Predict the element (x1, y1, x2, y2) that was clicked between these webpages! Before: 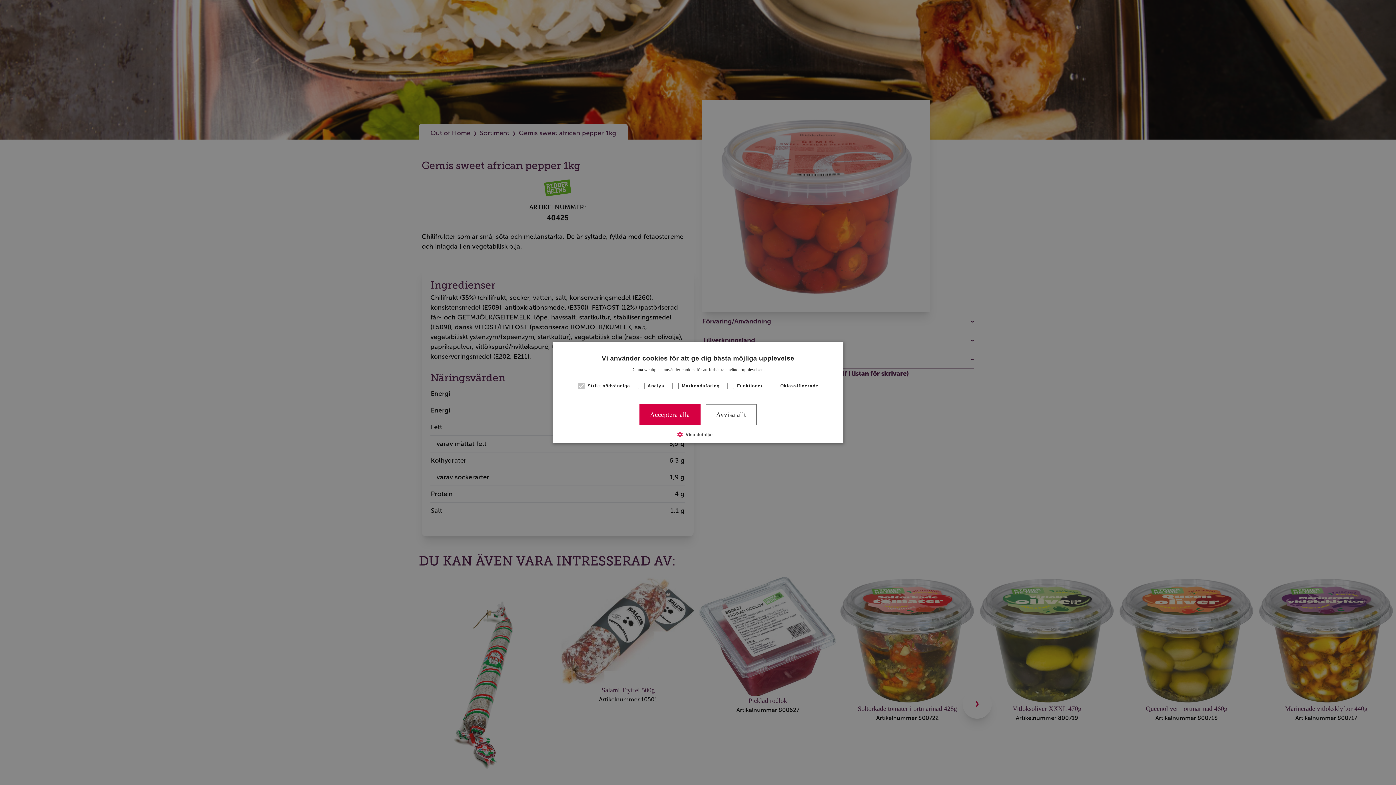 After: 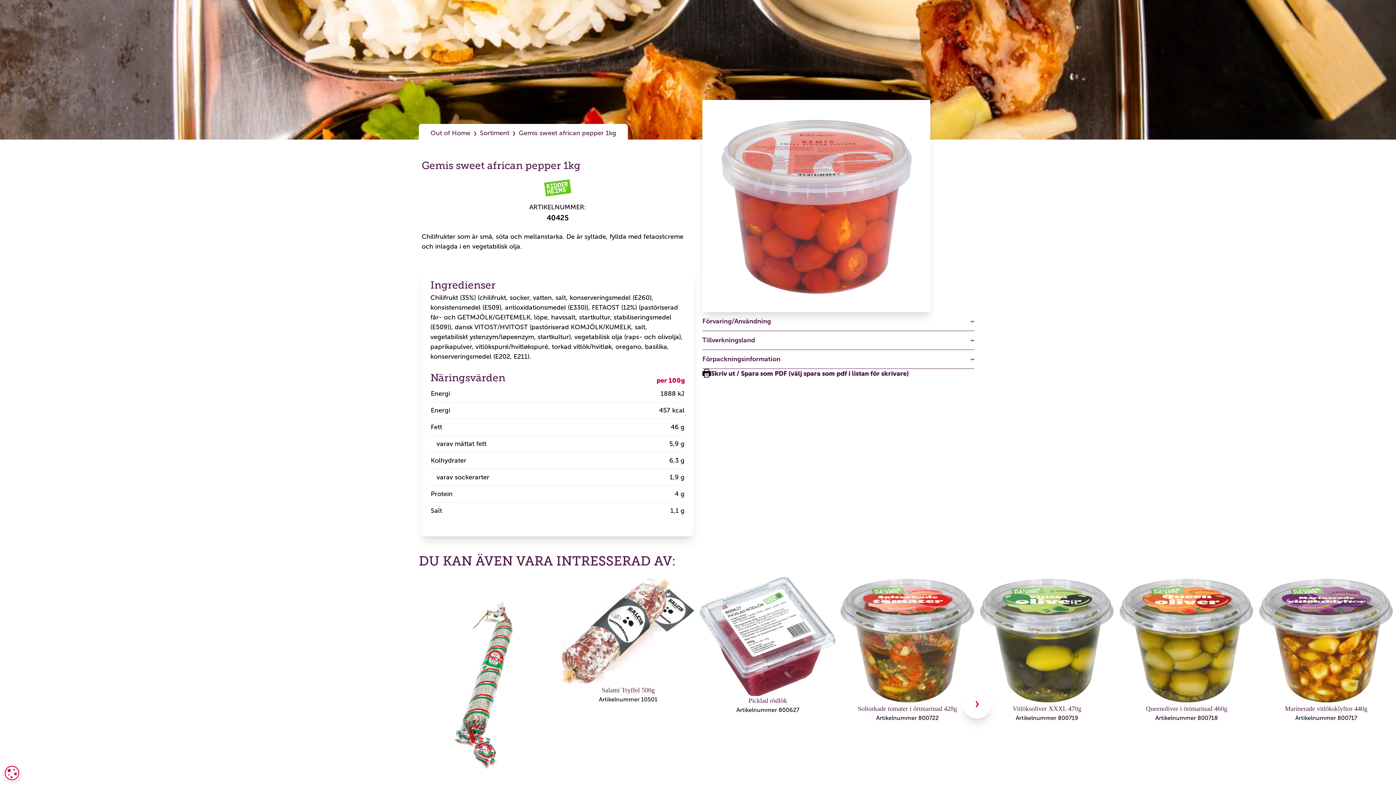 Action: bbox: (639, 404, 700, 425) label: Acceptera alla